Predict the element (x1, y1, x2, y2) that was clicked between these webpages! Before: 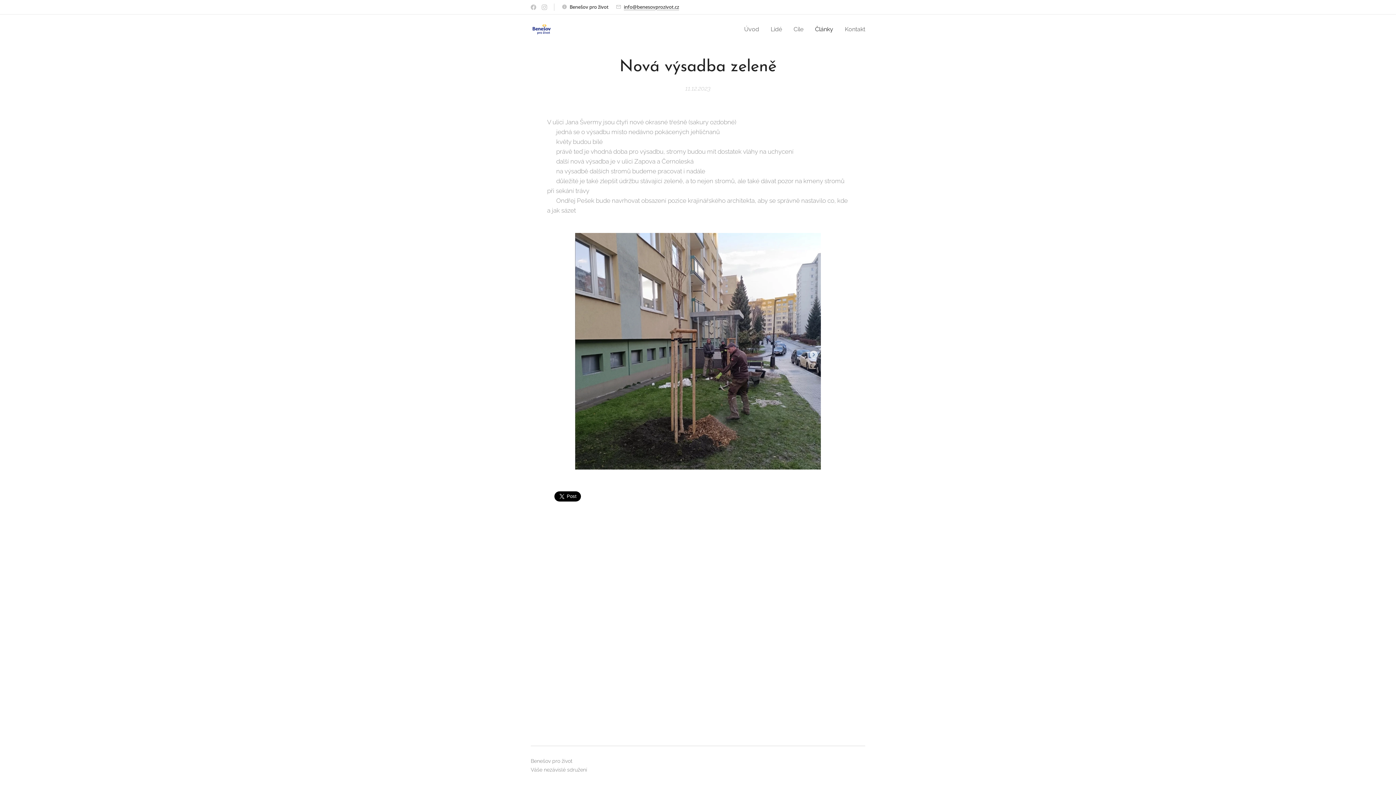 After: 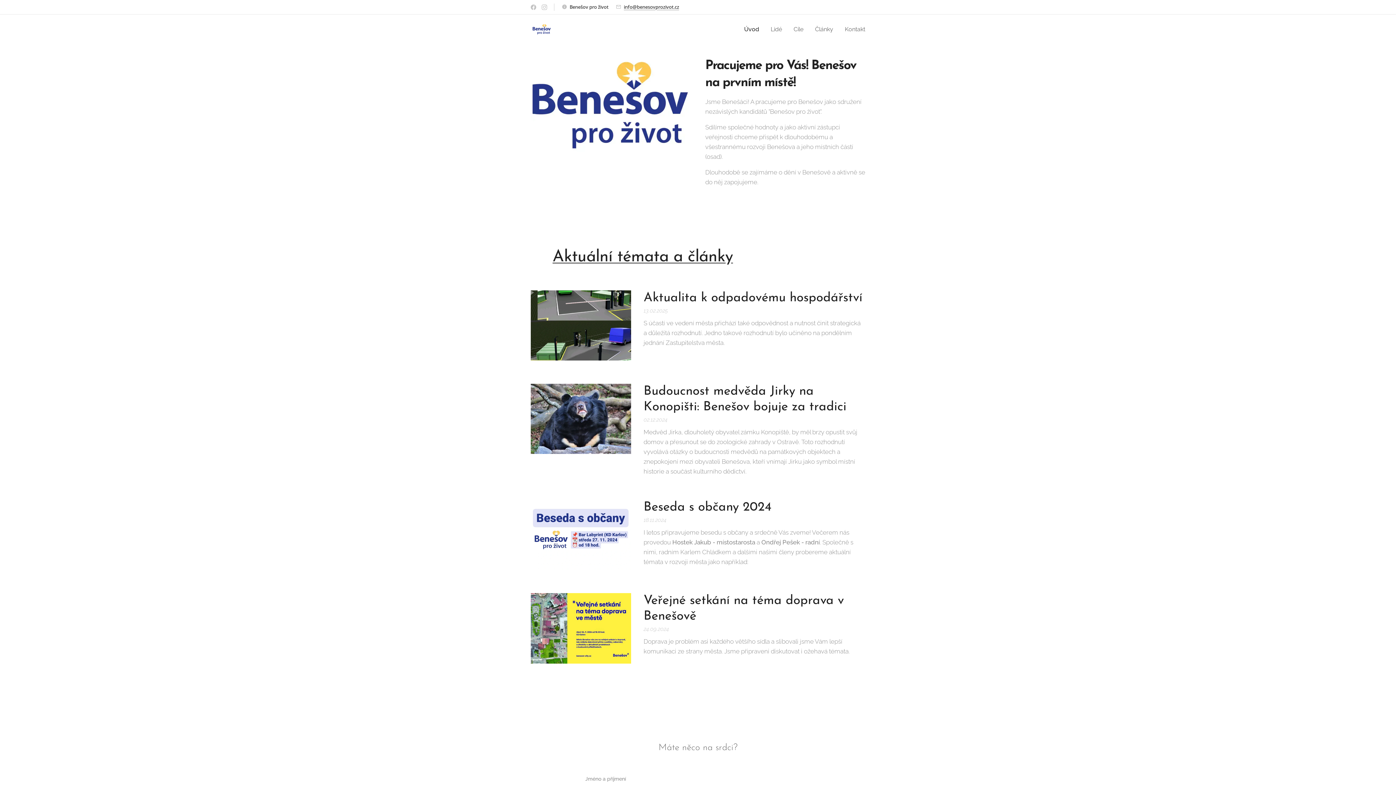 Action: bbox: (742, 20, 765, 38) label: Úvod